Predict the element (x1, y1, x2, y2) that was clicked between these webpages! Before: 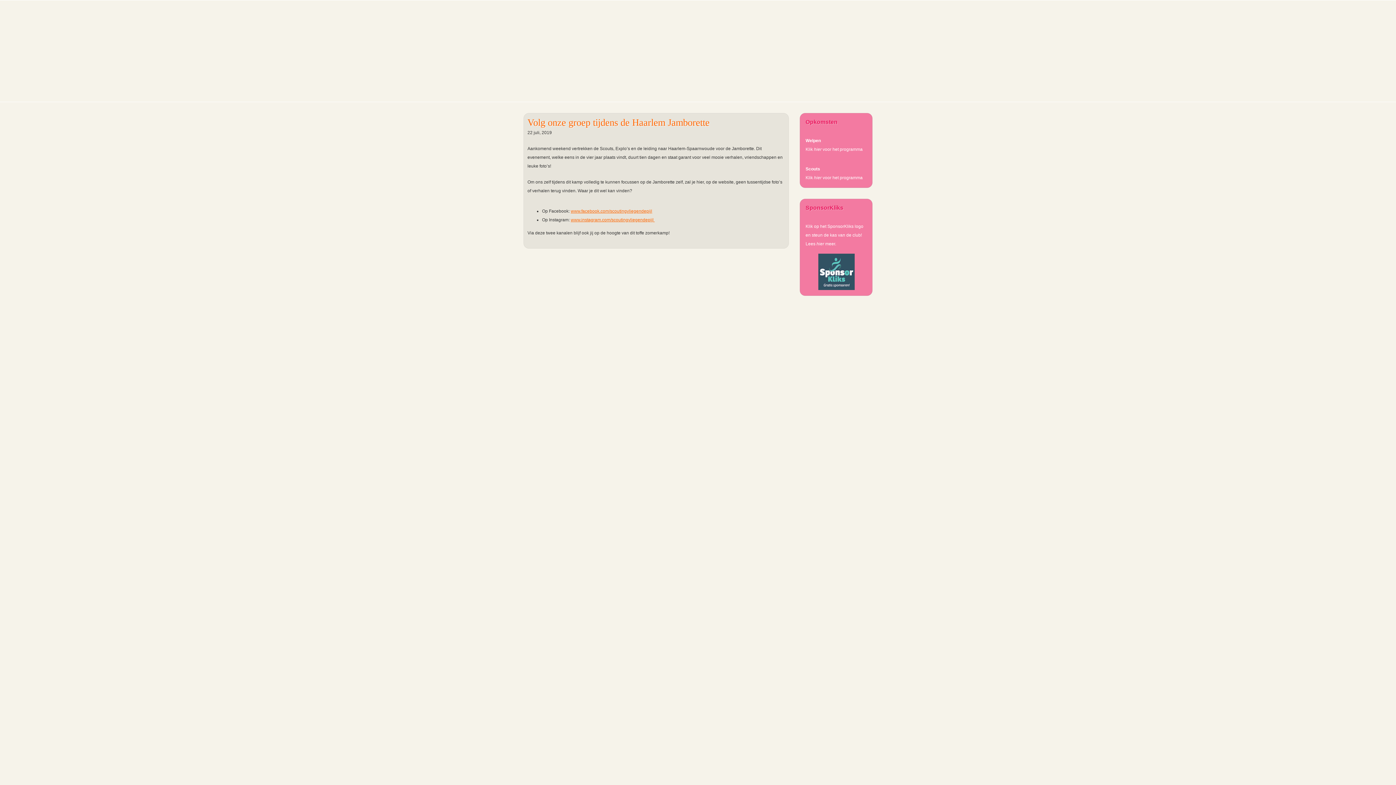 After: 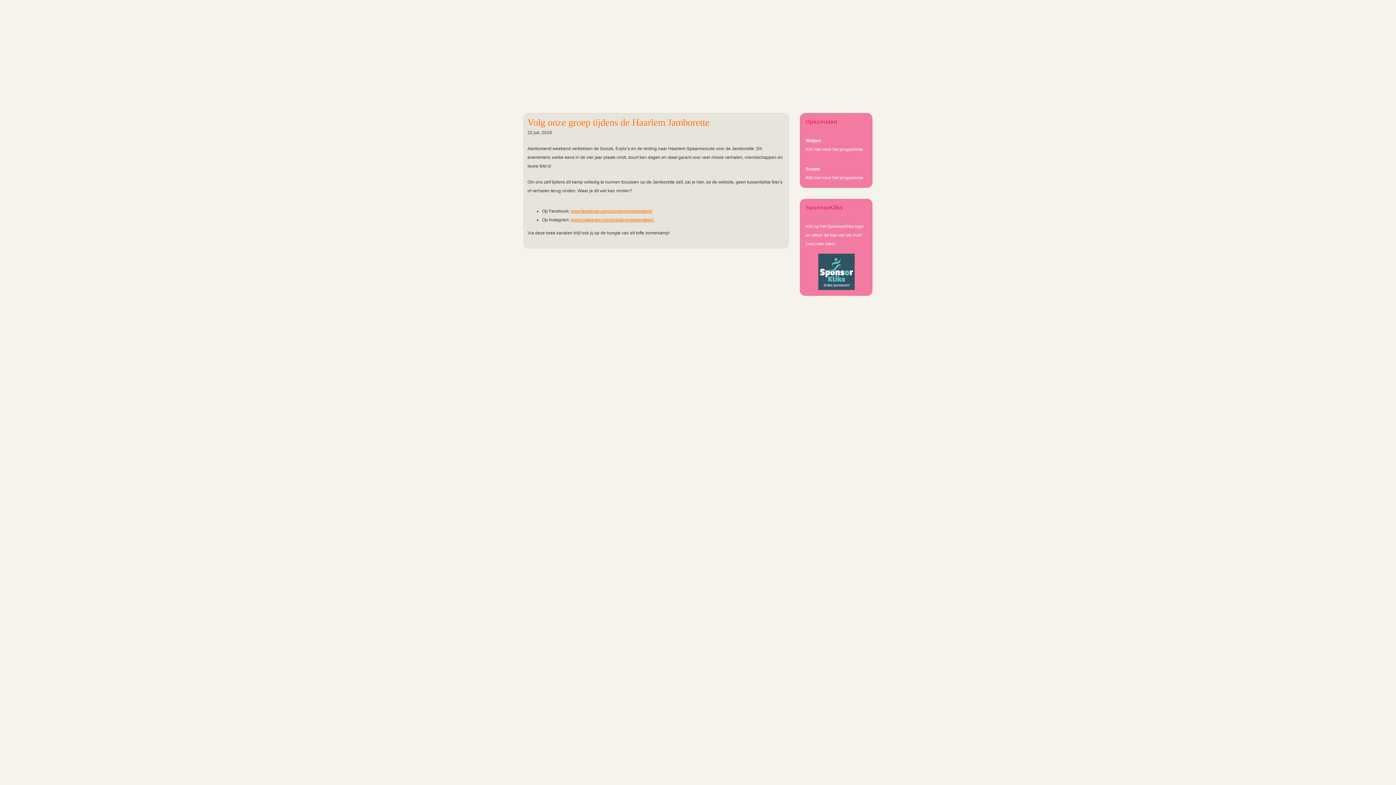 Action: bbox: (805, 286, 854, 291)